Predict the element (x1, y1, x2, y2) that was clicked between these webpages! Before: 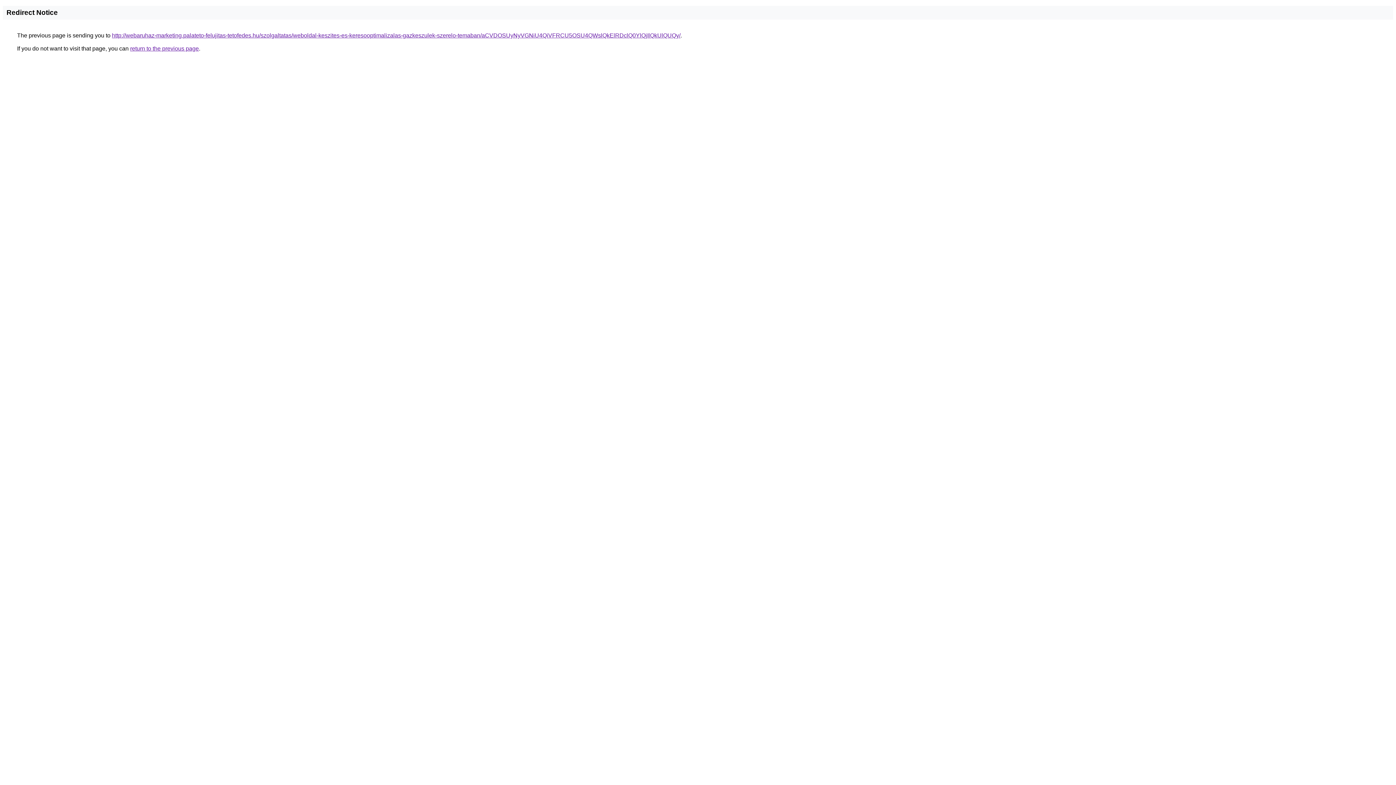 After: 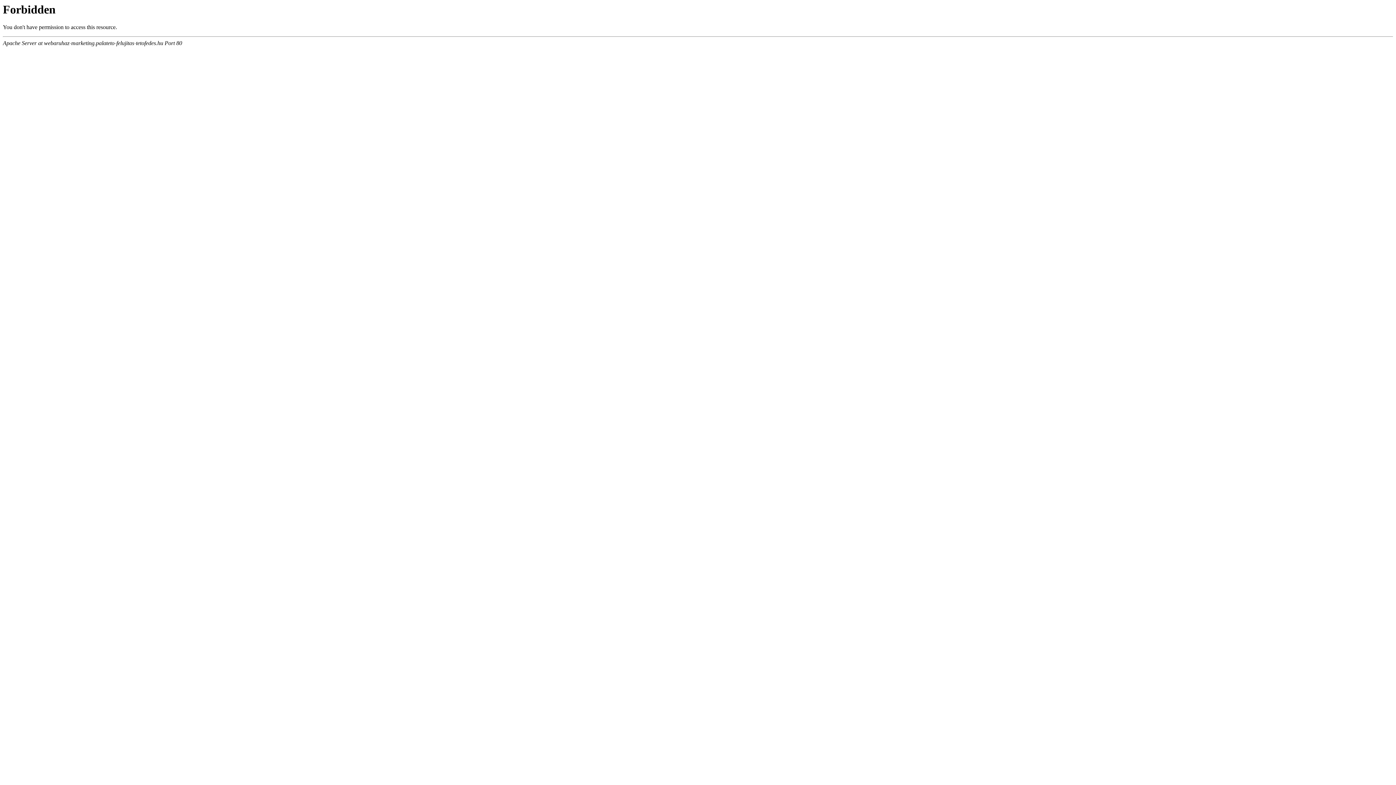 Action: label: http://webaruhaz-marketing.palateto-felujitas-tetofedes.hu/szolgaltatas/weboldal-keszites-es-keresooptimalizalas-gazkeszulek-szerelo-temaban/aCVDOSUyNyVGNiU4QiVFRCU5OSU4QWslQkElRDclQ0YlQjIlQkUlQUQy/ bbox: (112, 32, 680, 38)